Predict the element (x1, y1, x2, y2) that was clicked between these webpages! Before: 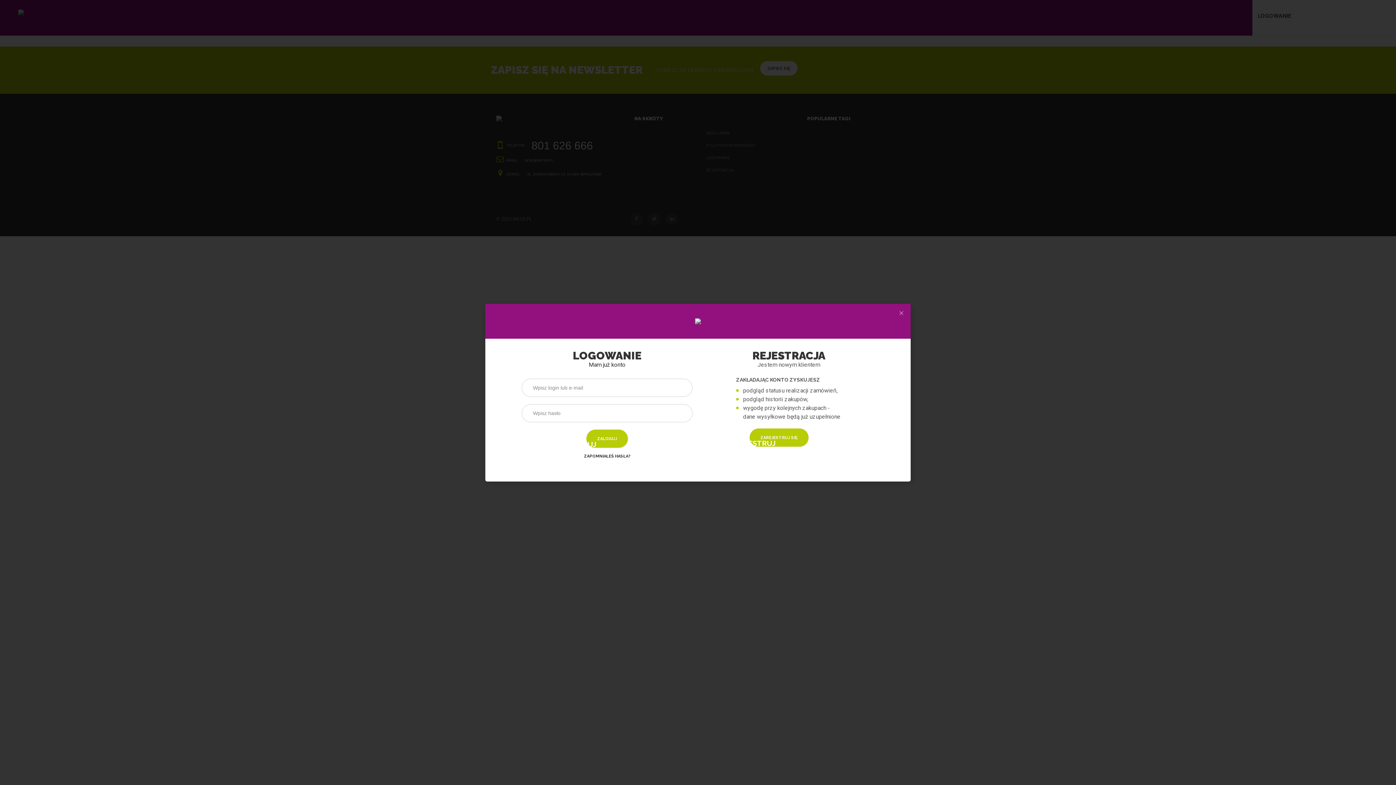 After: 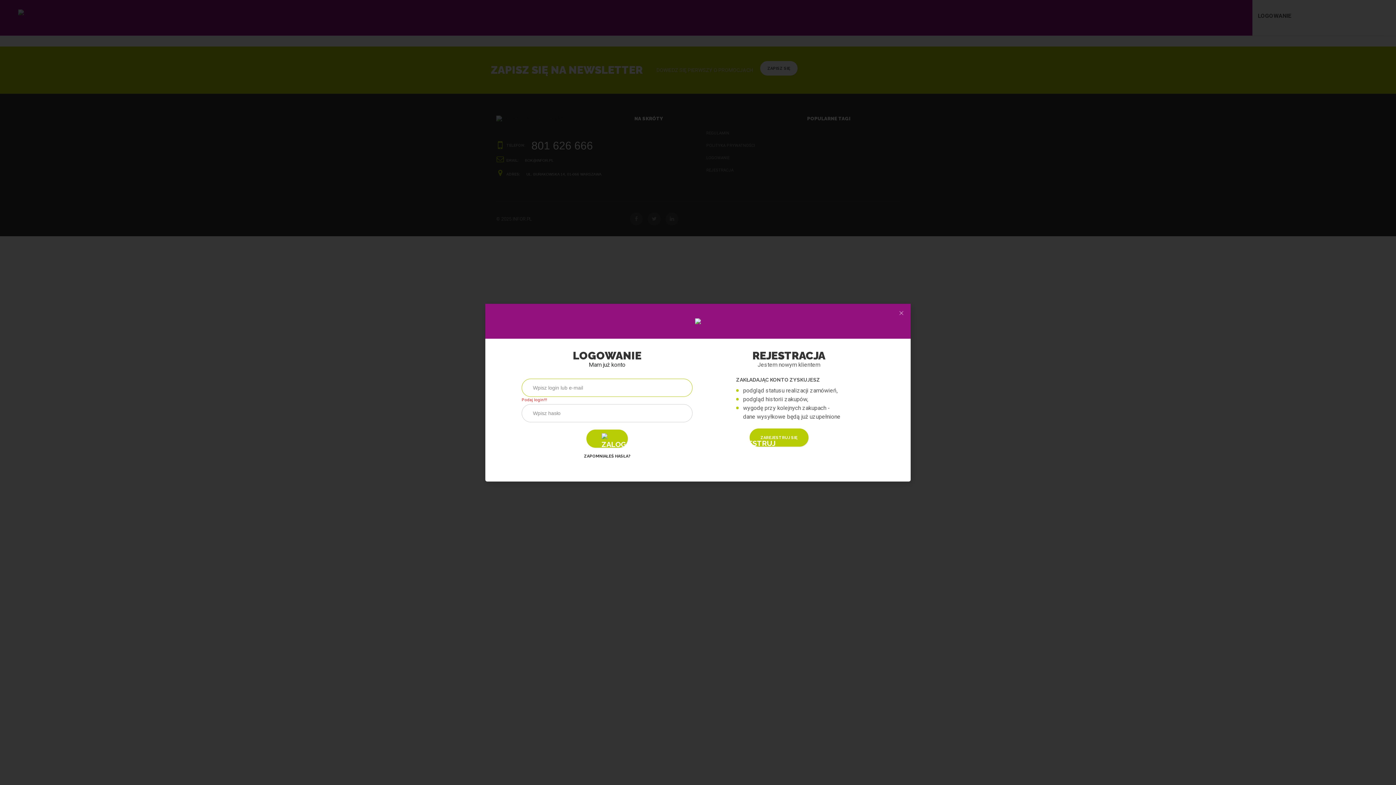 Action: bbox: (586, 429, 628, 447) label: ZALOGUJ